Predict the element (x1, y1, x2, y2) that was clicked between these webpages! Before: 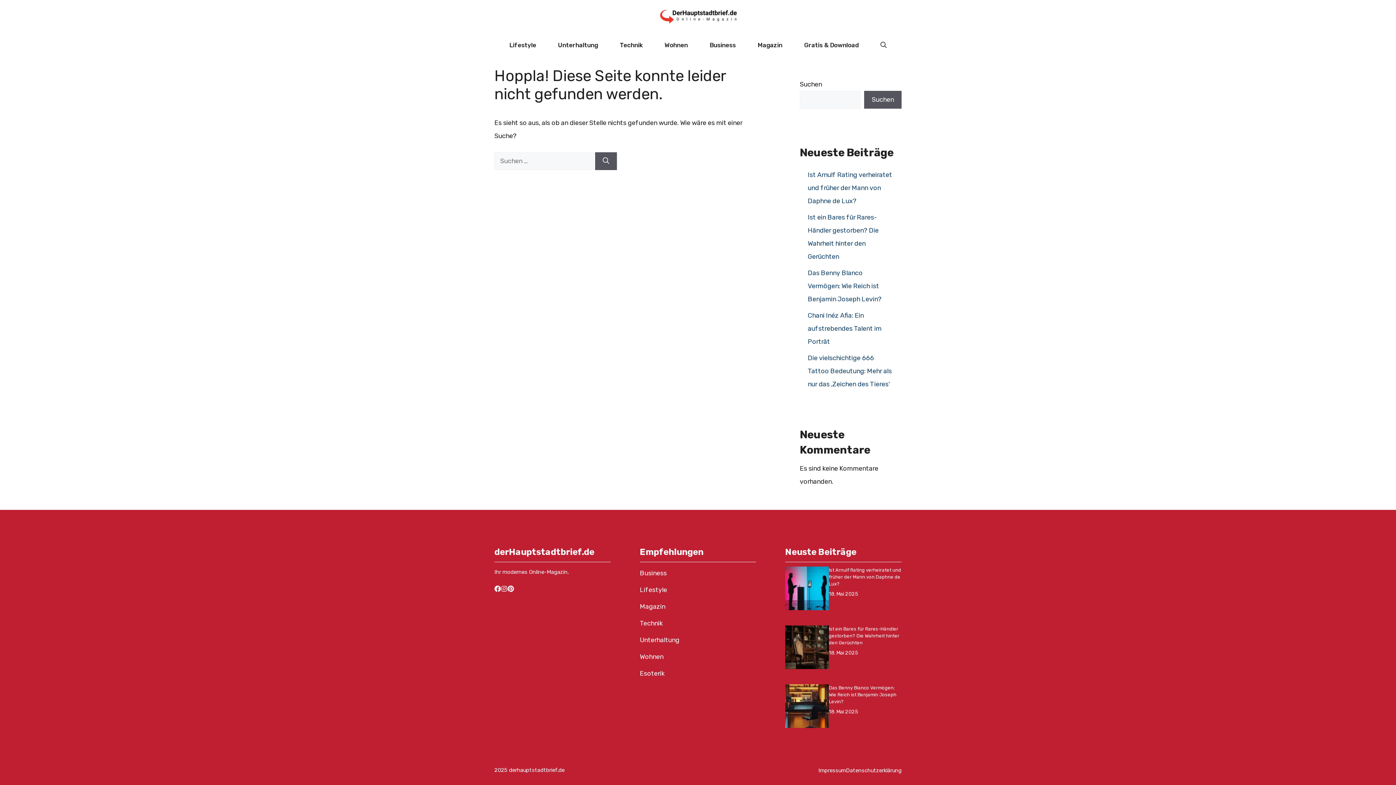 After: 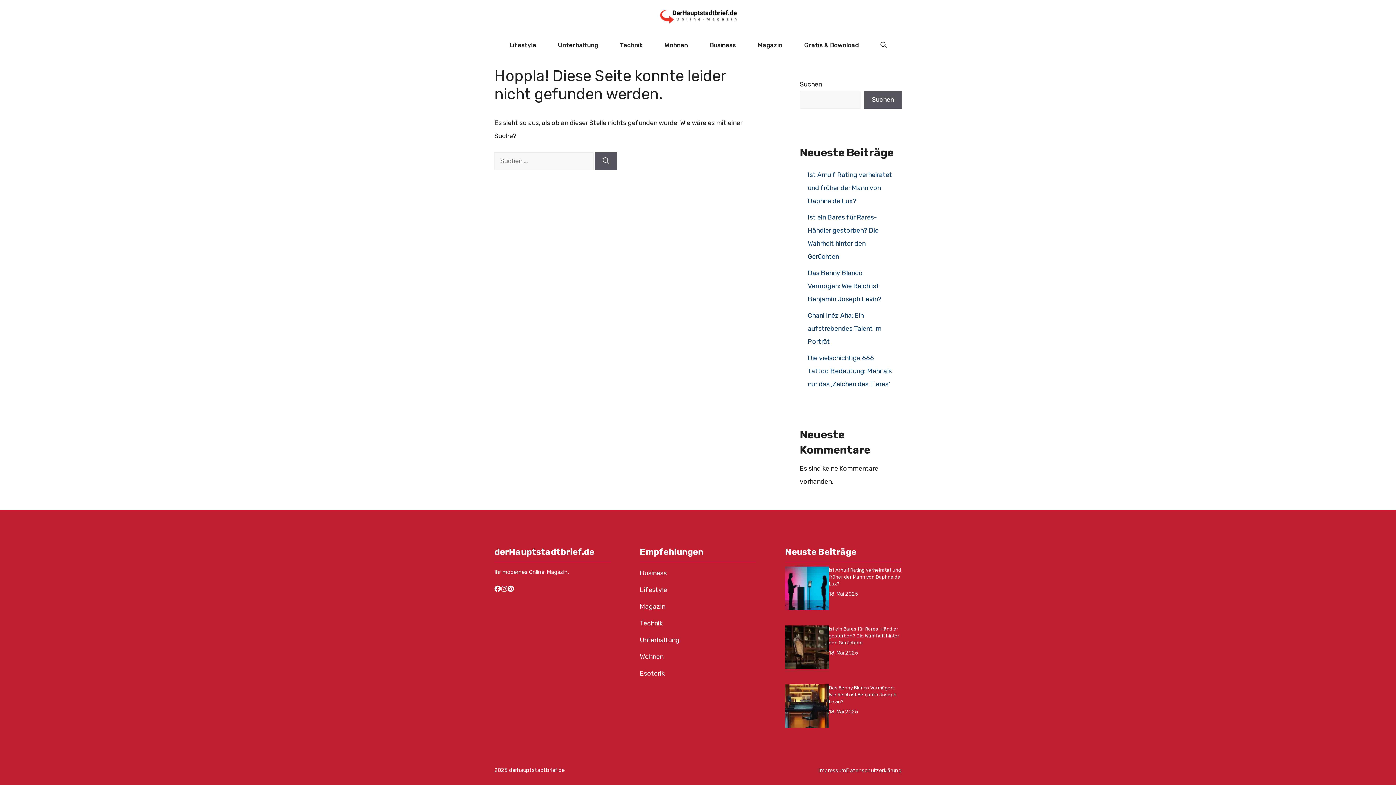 Action: bbox: (501, 585, 507, 592)